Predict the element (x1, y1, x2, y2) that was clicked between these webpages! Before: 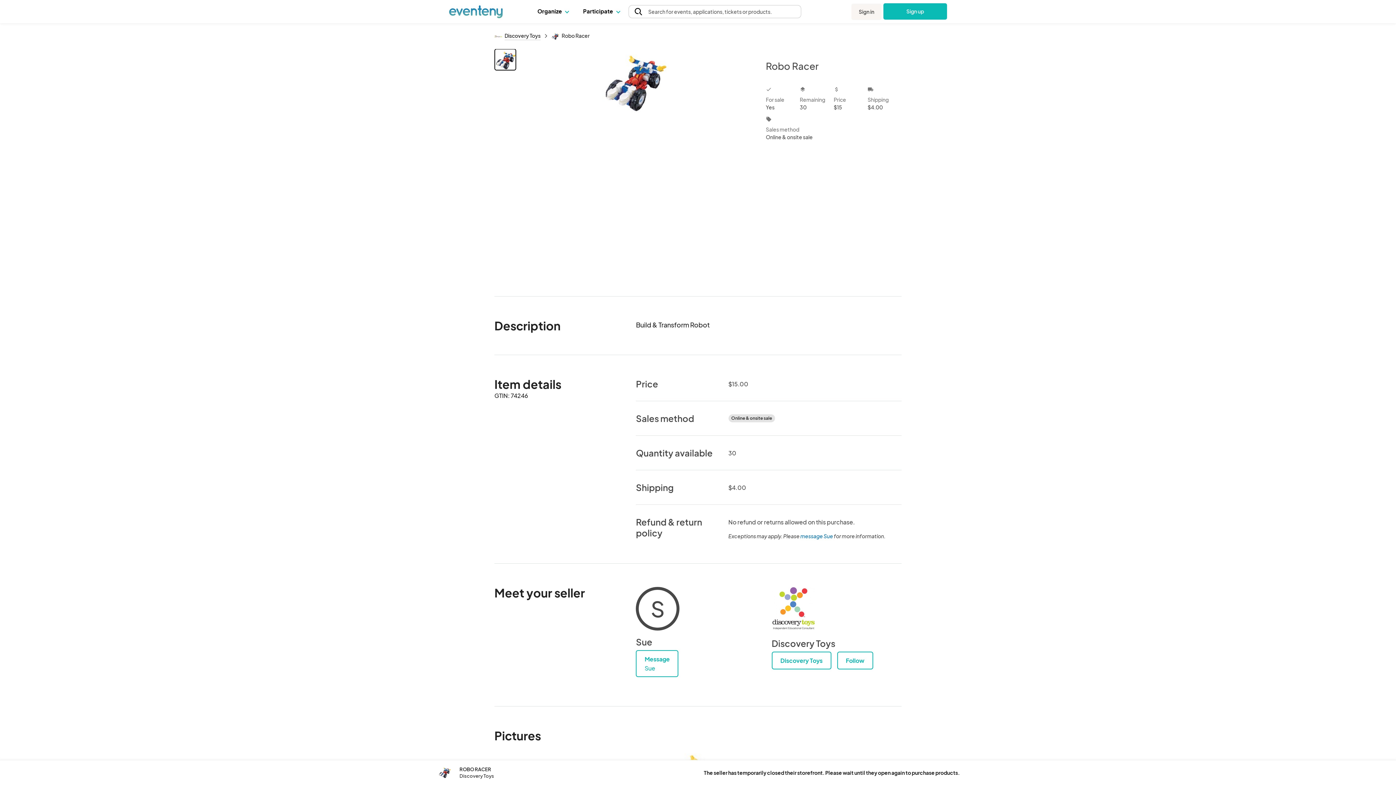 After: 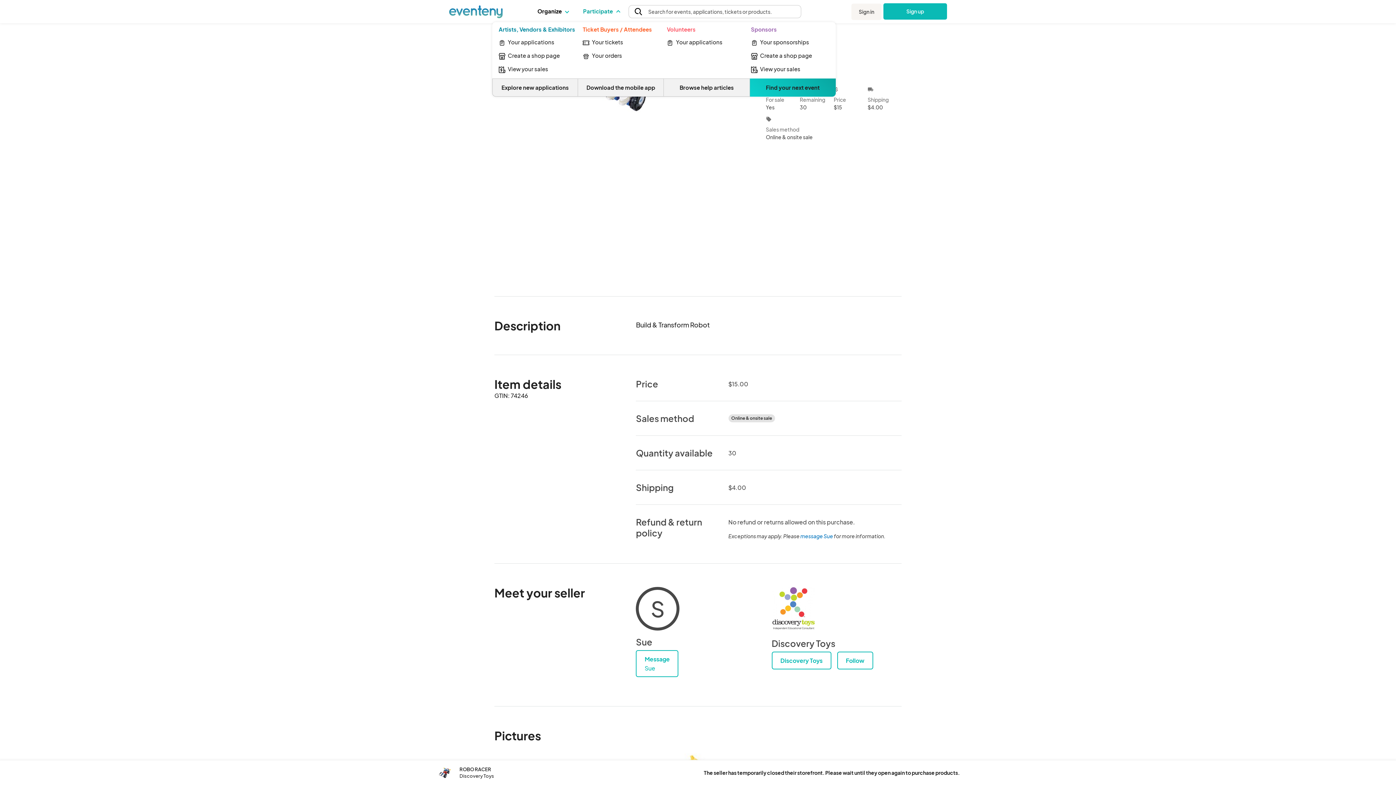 Action: bbox: (583, 0, 619, 22) label: Participate 